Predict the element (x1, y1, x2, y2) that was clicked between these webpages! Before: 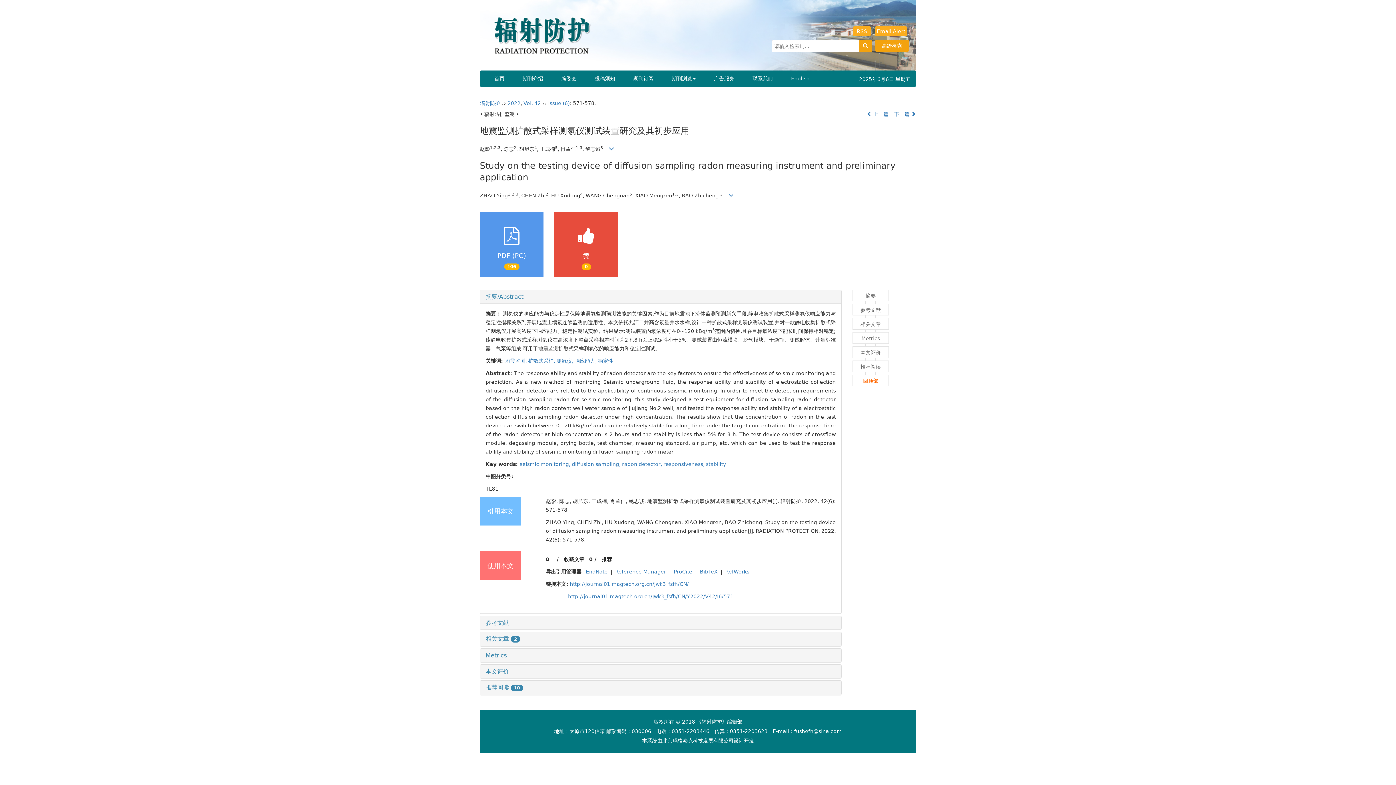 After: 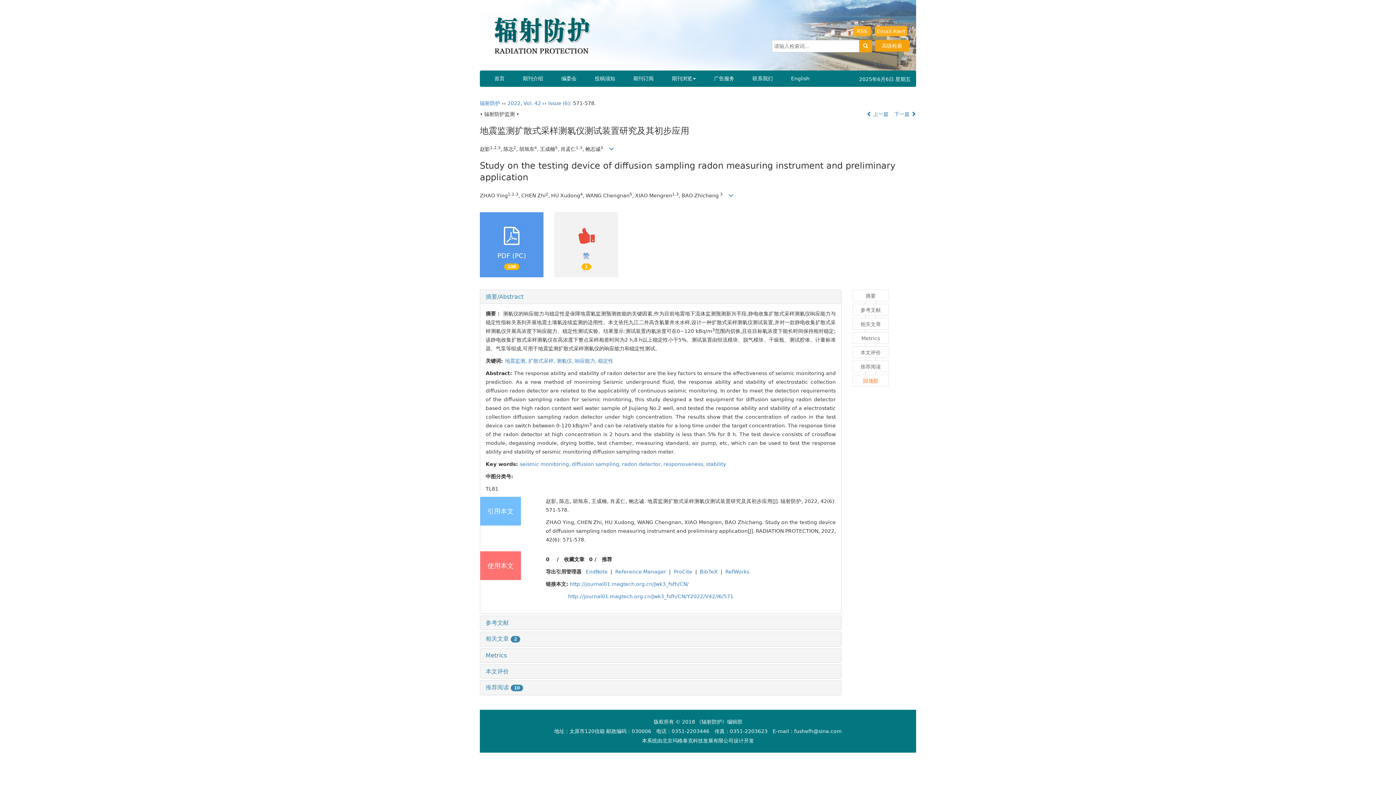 Action: bbox: (554, 212, 618, 277) label: 赞
0